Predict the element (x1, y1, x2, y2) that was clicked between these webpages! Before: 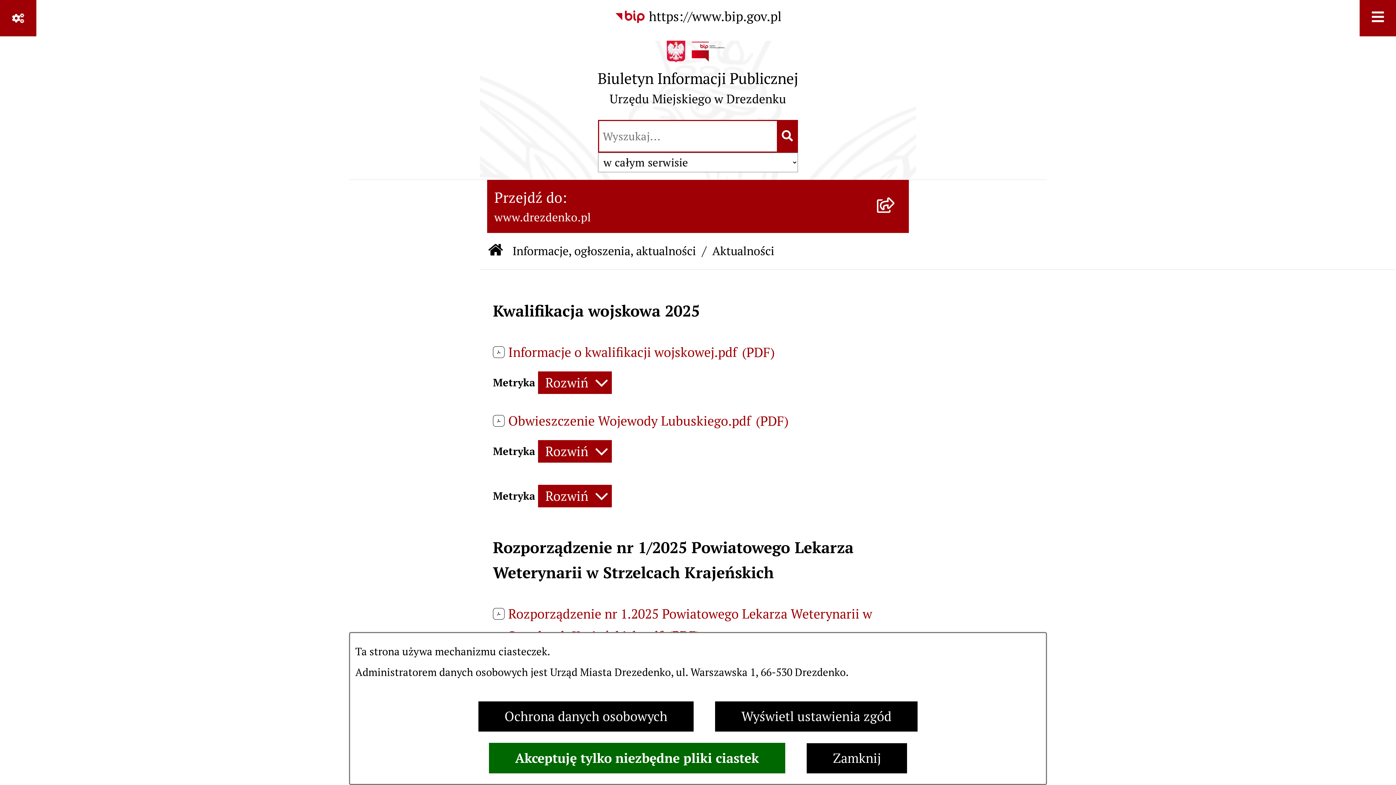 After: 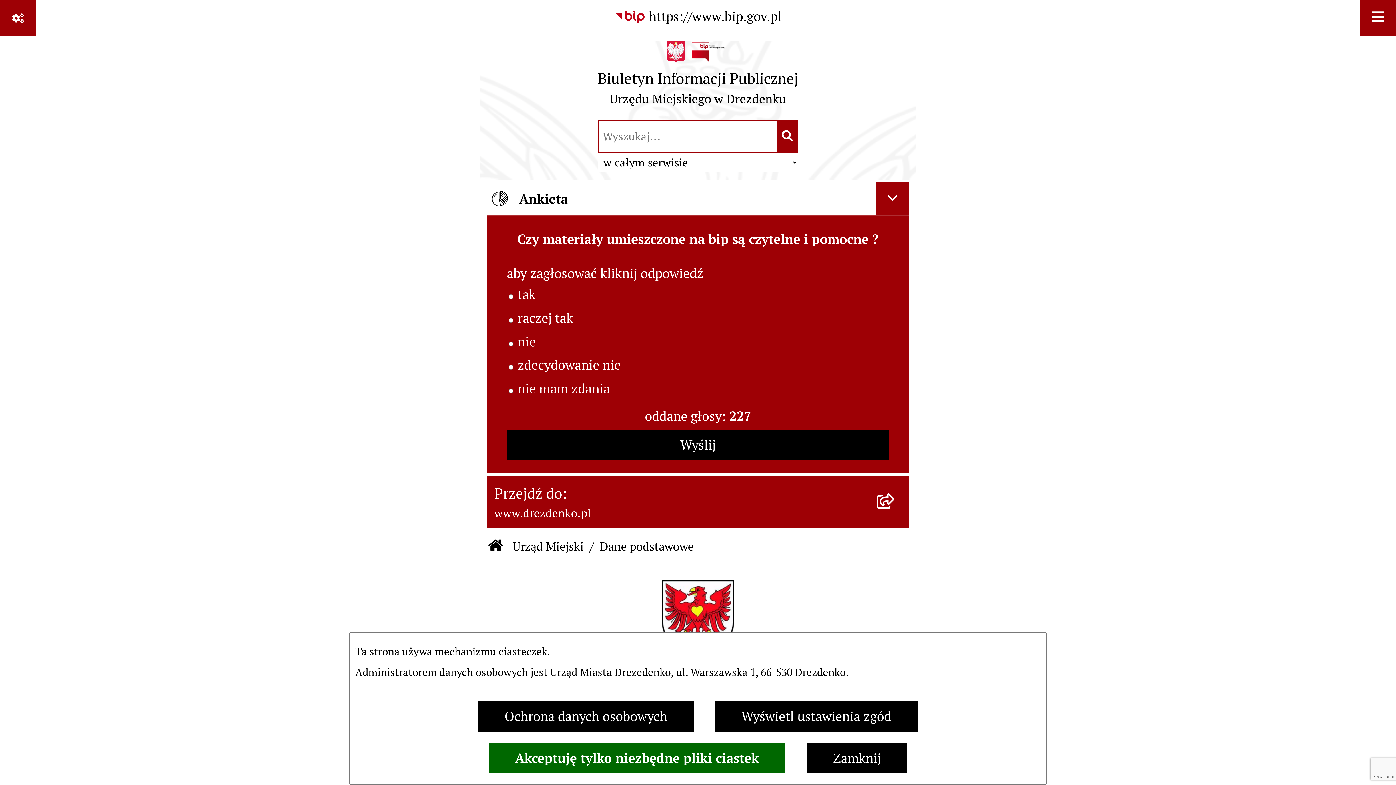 Action: label: Przejdź do strony głównej bbox: (597, 40, 798, 112)